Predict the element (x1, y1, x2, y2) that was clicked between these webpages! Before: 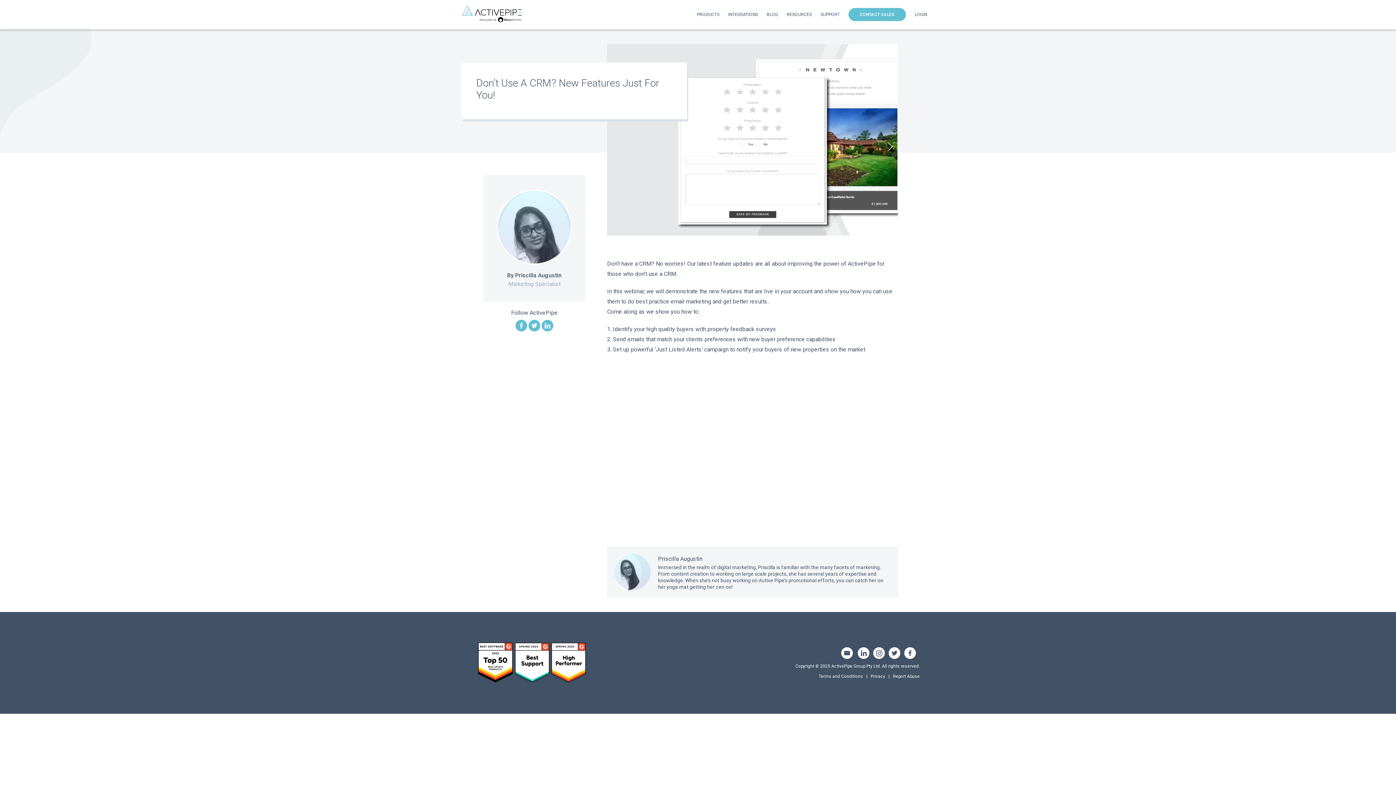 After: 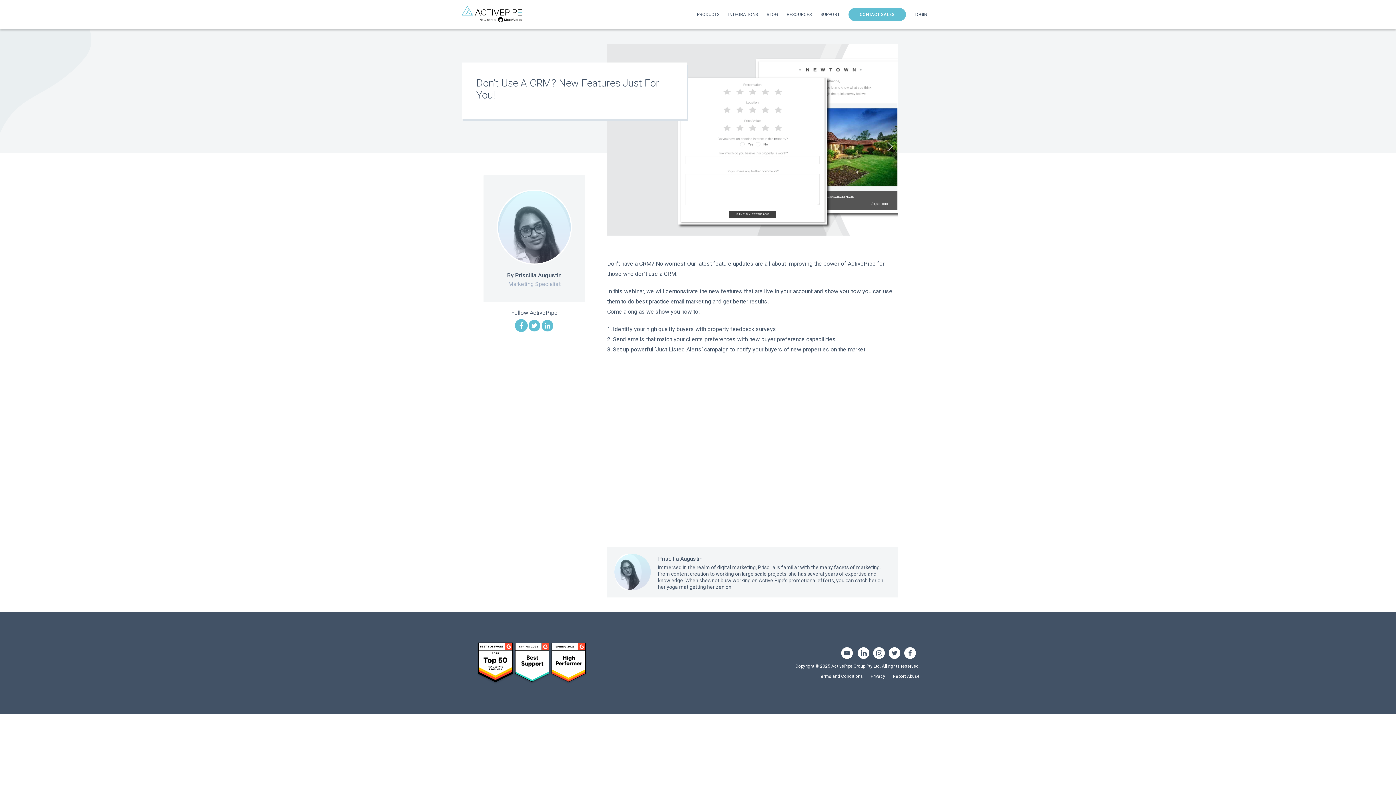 Action: bbox: (515, 320, 527, 333)